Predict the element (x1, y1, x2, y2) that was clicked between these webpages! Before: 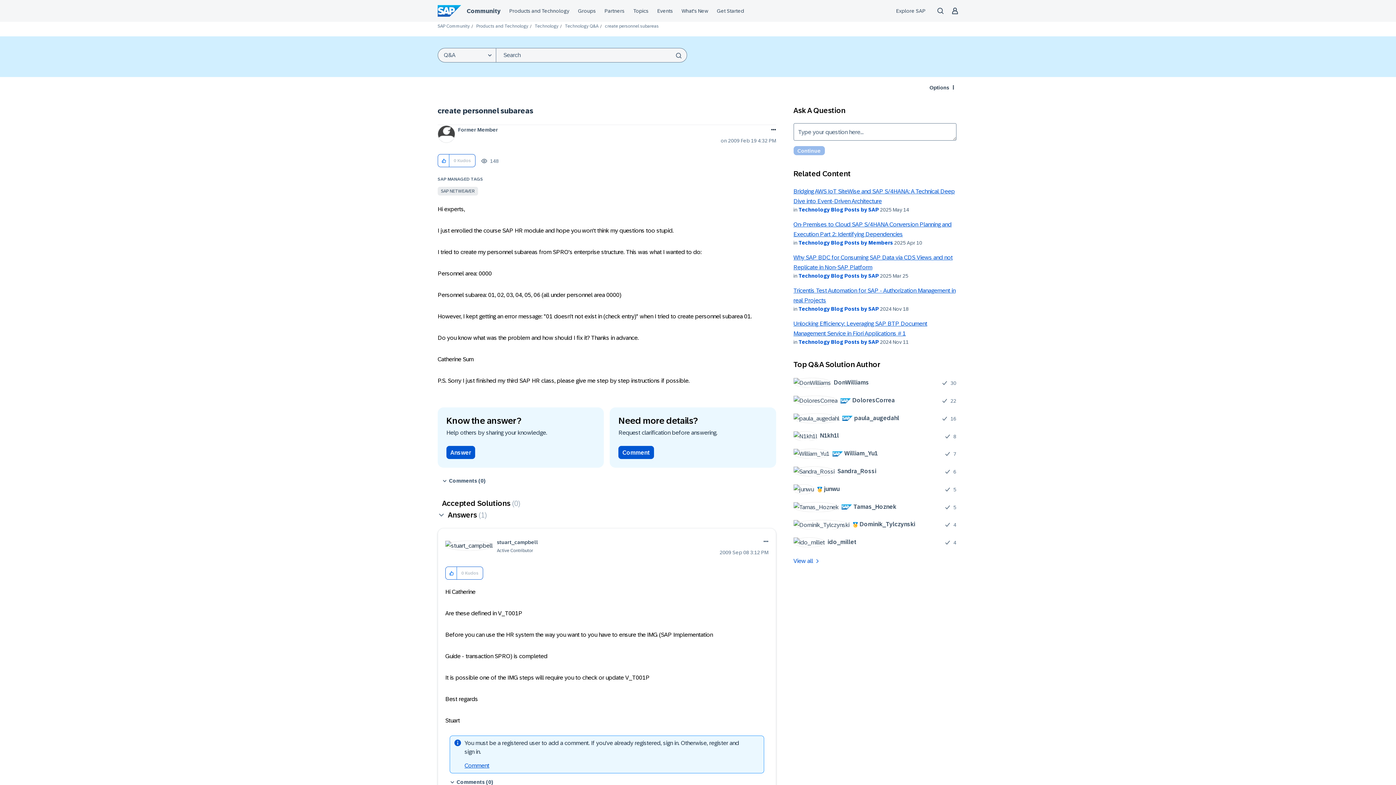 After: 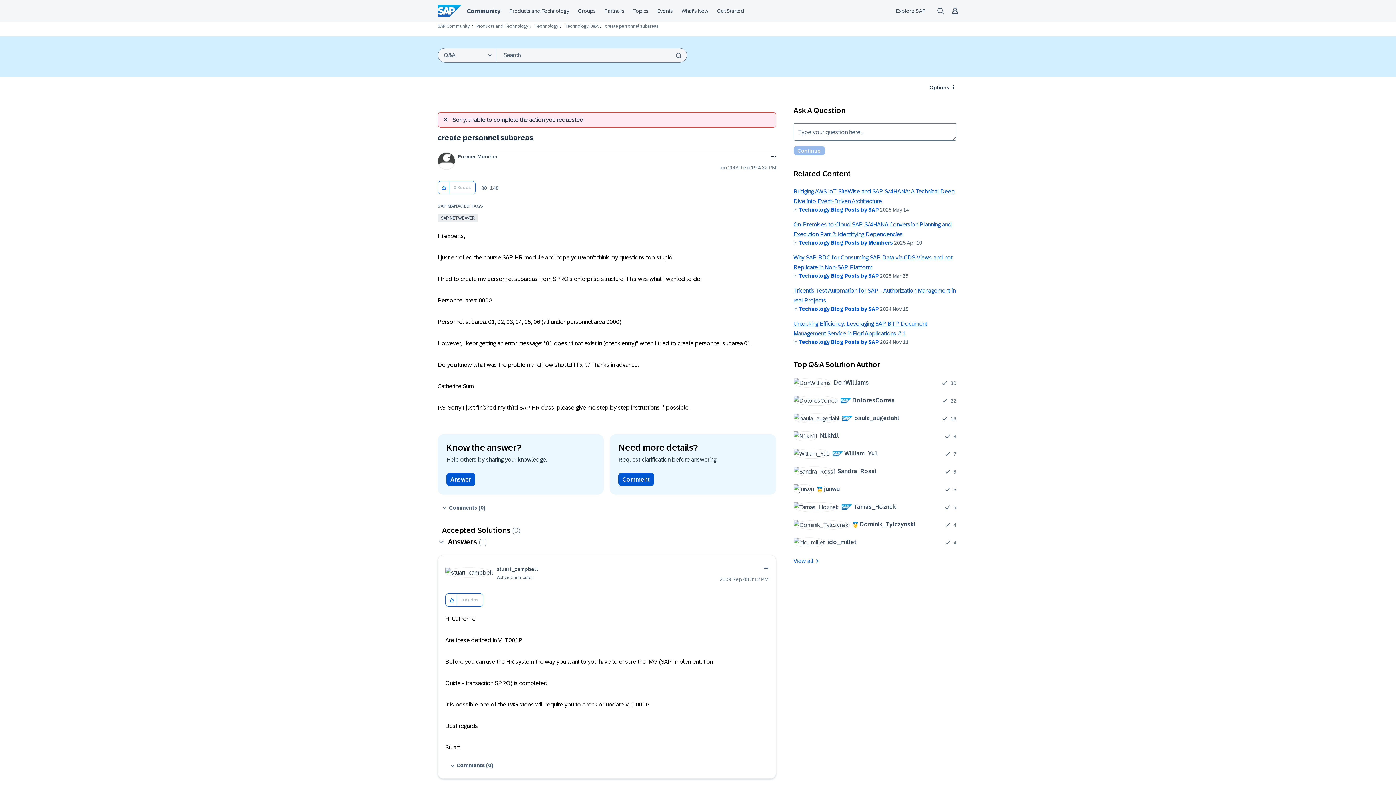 Action: bbox: (438, 154, 449, 167) label: Click here to give kudos to this post.